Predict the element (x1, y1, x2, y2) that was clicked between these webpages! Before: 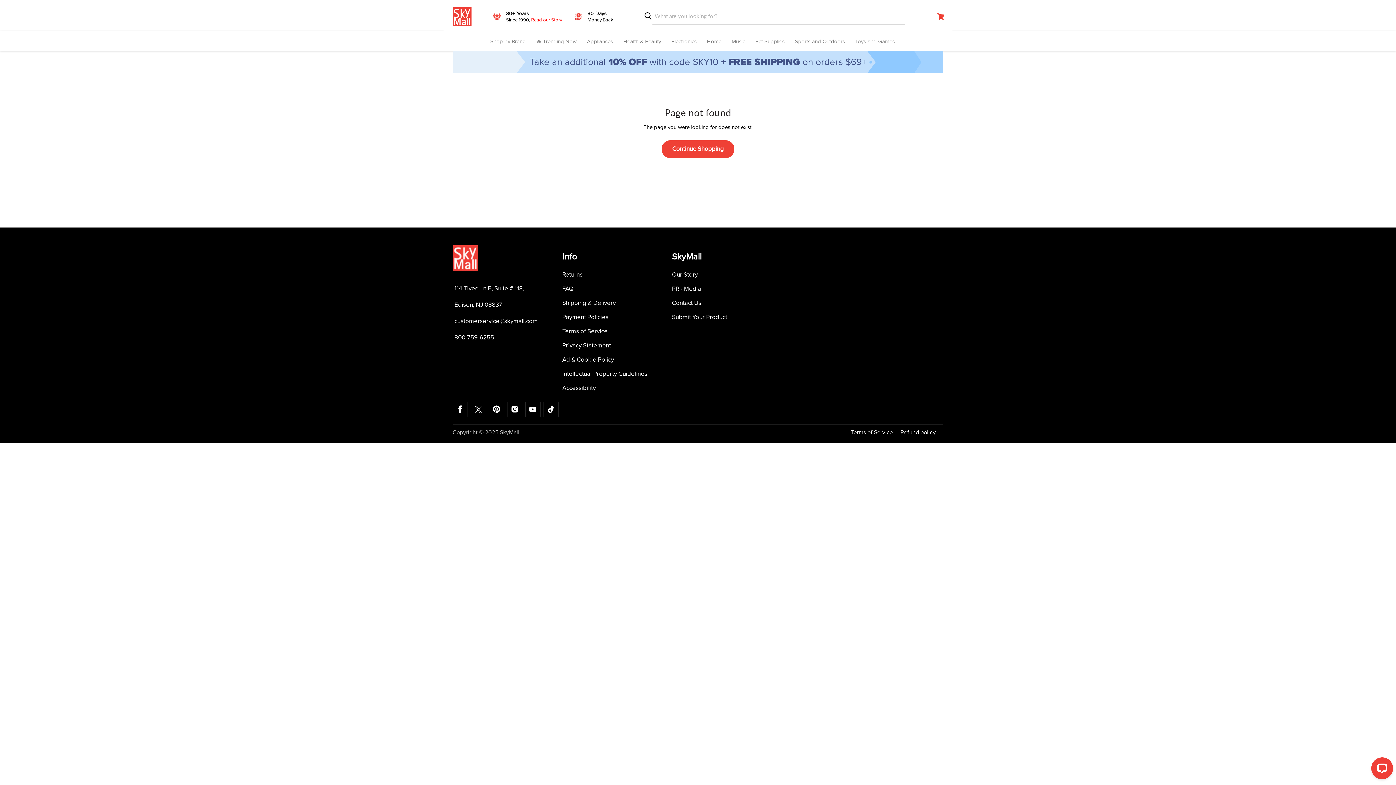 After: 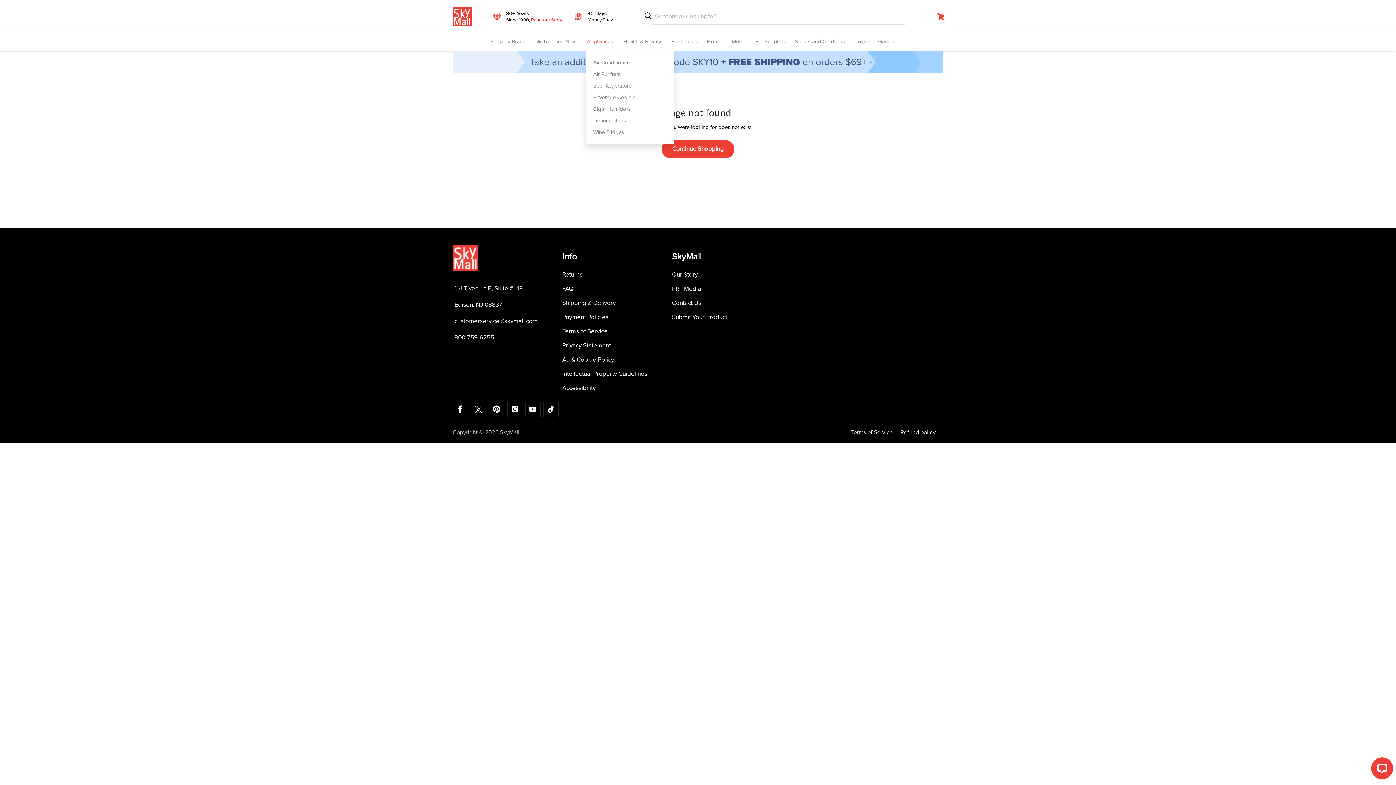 Action: bbox: (584, 34, 615, 51) label: Appliances